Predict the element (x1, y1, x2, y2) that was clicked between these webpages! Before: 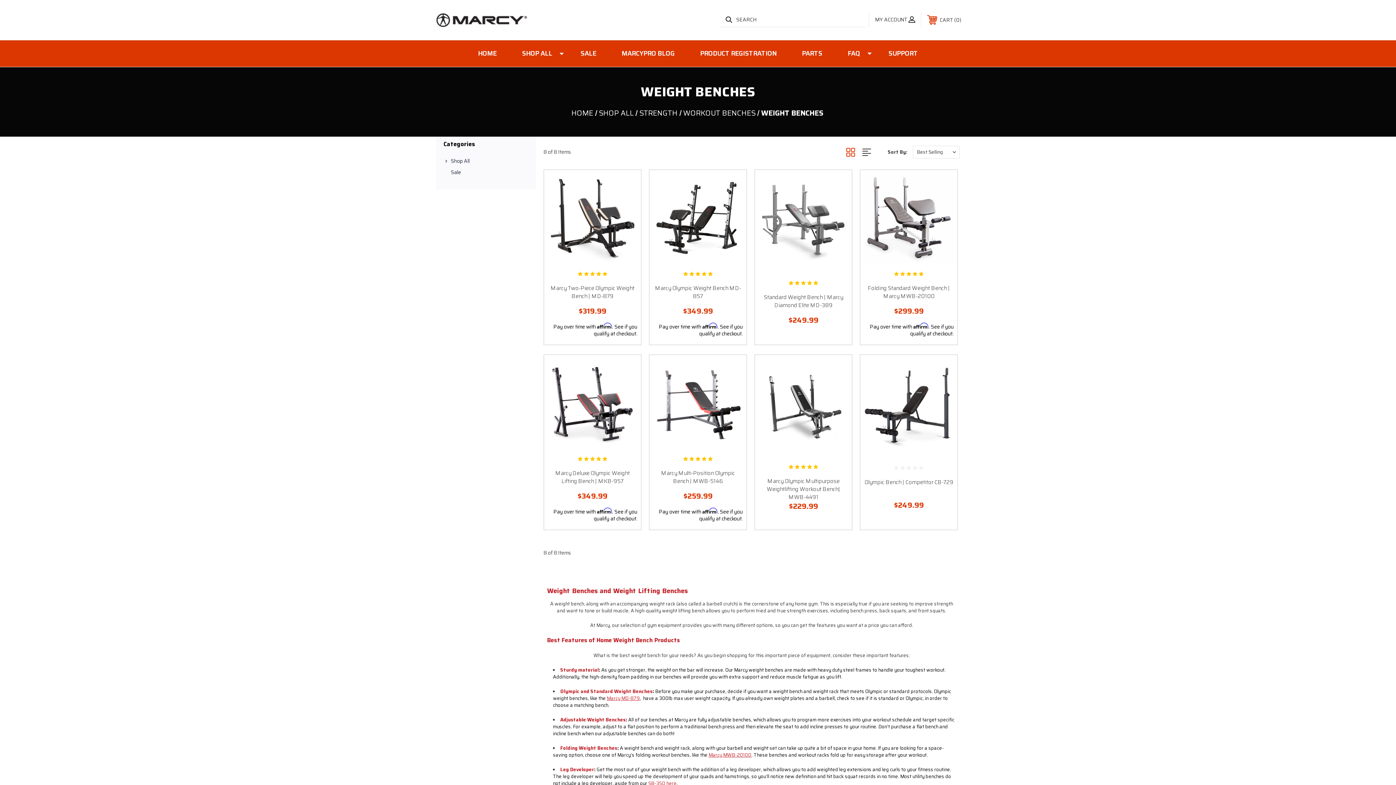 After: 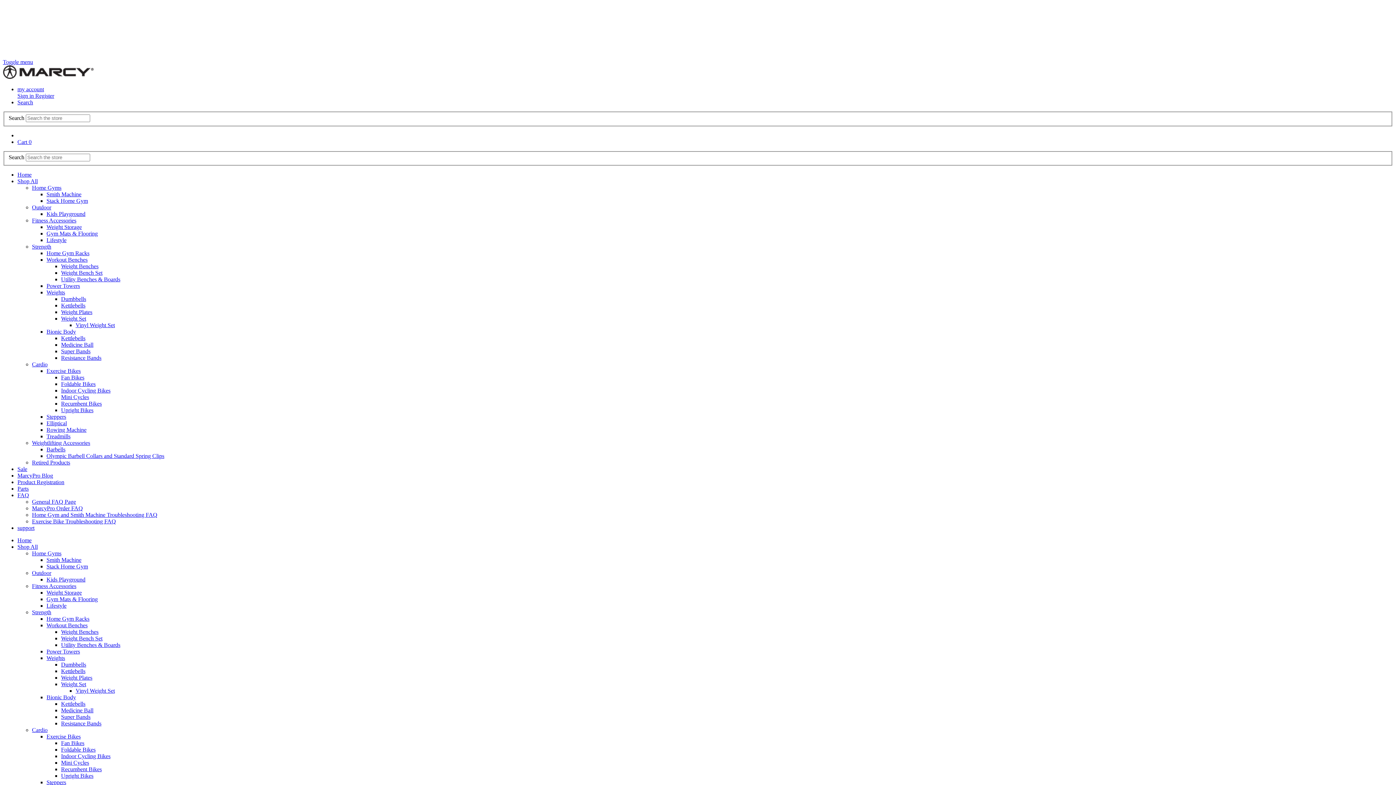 Action: bbox: (672, 508, 724, 520) label: OUT OF STOCK